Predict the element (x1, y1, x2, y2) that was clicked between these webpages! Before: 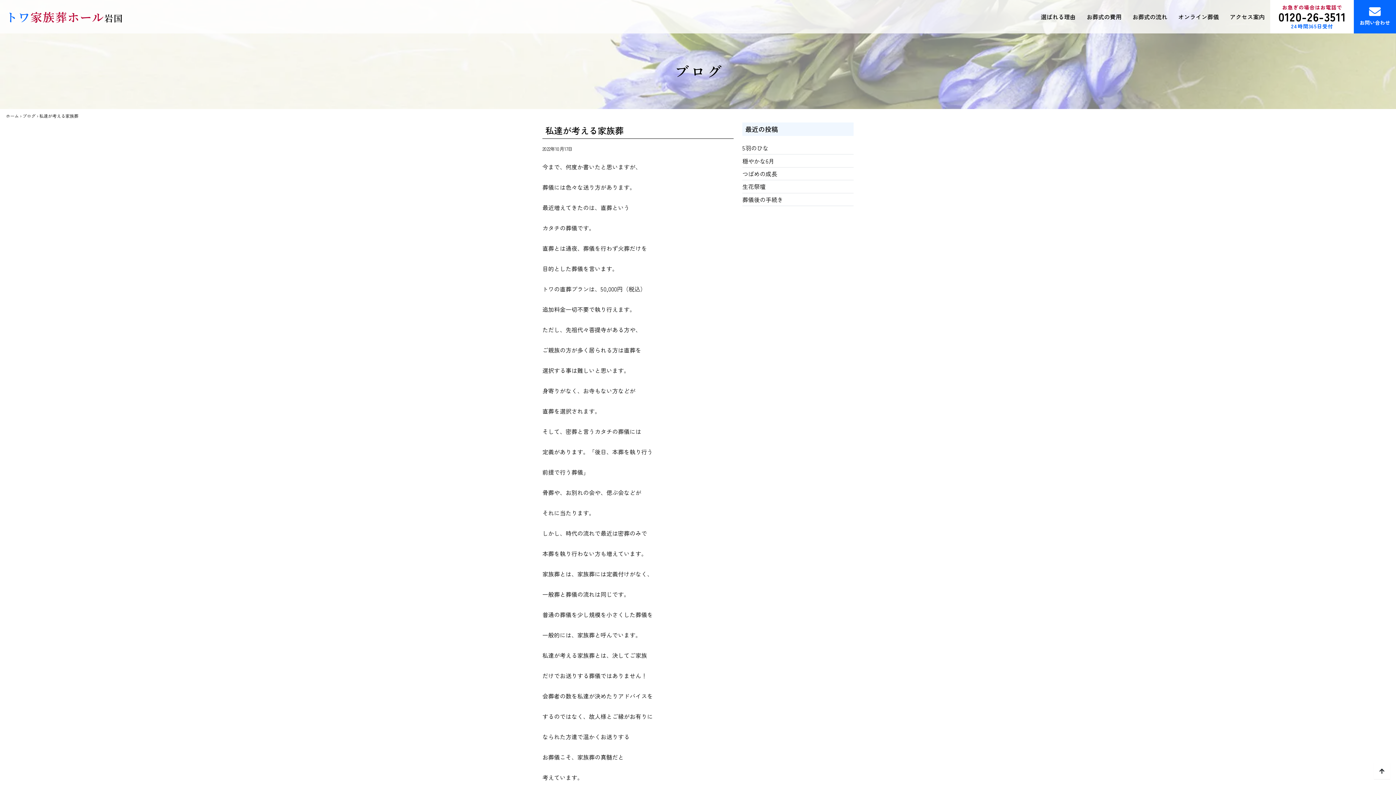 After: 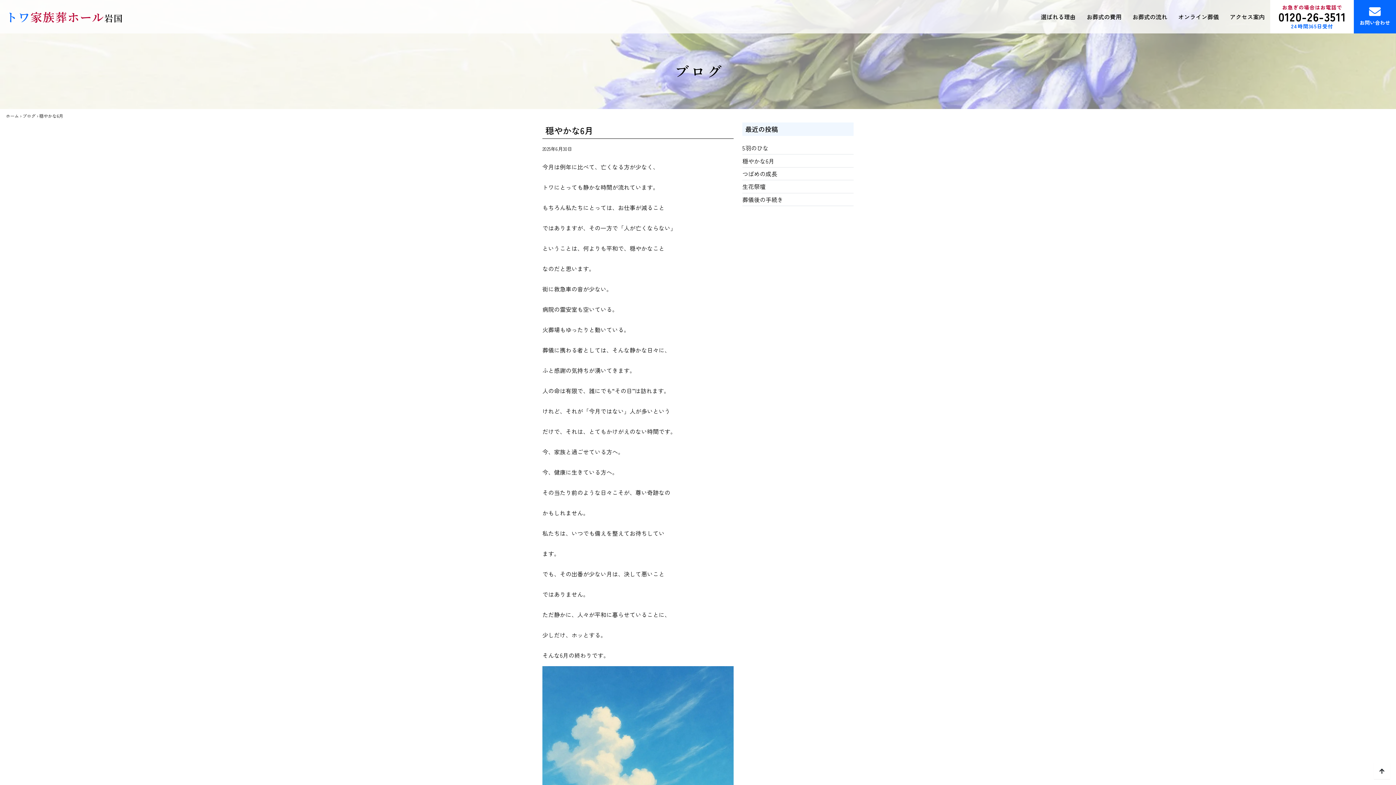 Action: label: 穏やかな6月 bbox: (742, 156, 774, 165)